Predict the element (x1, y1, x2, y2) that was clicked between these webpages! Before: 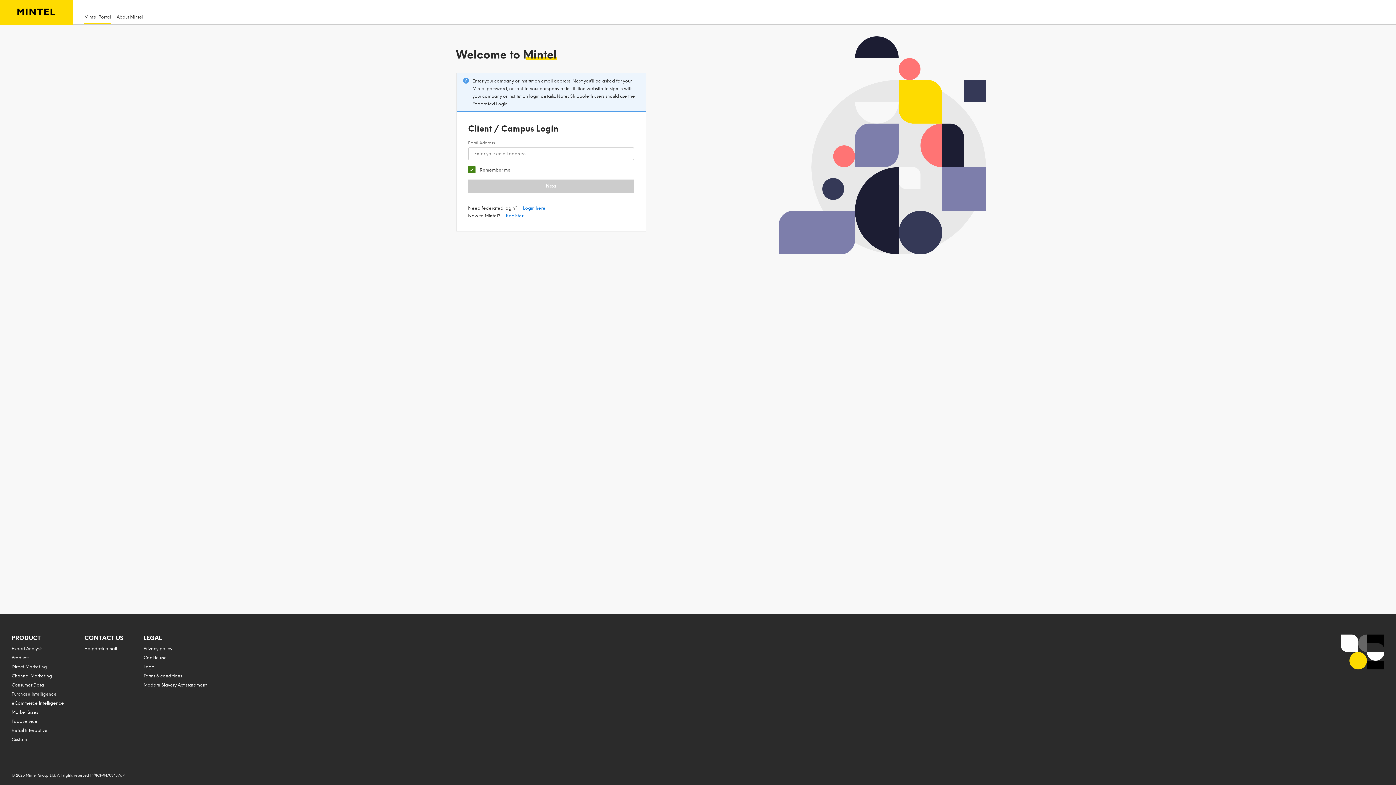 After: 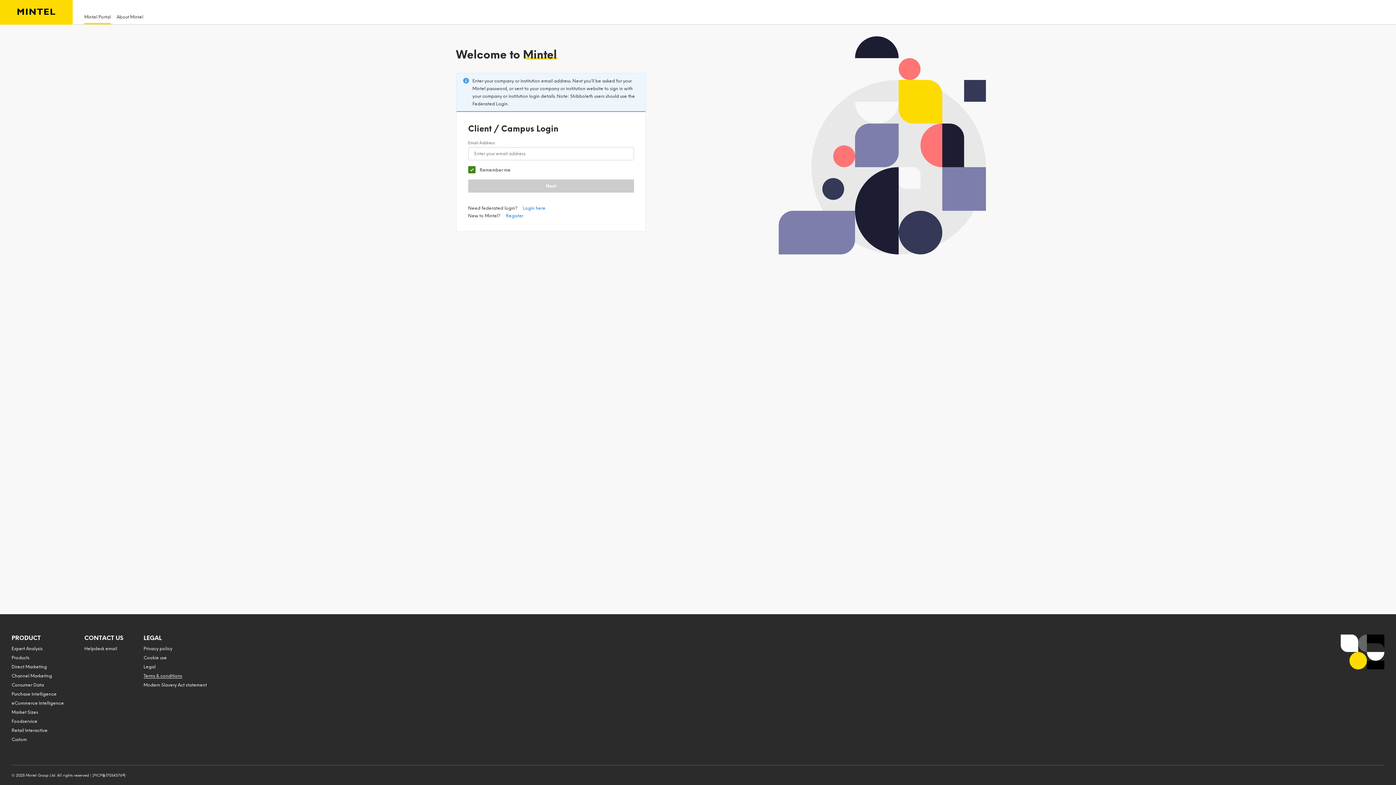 Action: bbox: (143, 673, 182, 678) label: Terms & conditions